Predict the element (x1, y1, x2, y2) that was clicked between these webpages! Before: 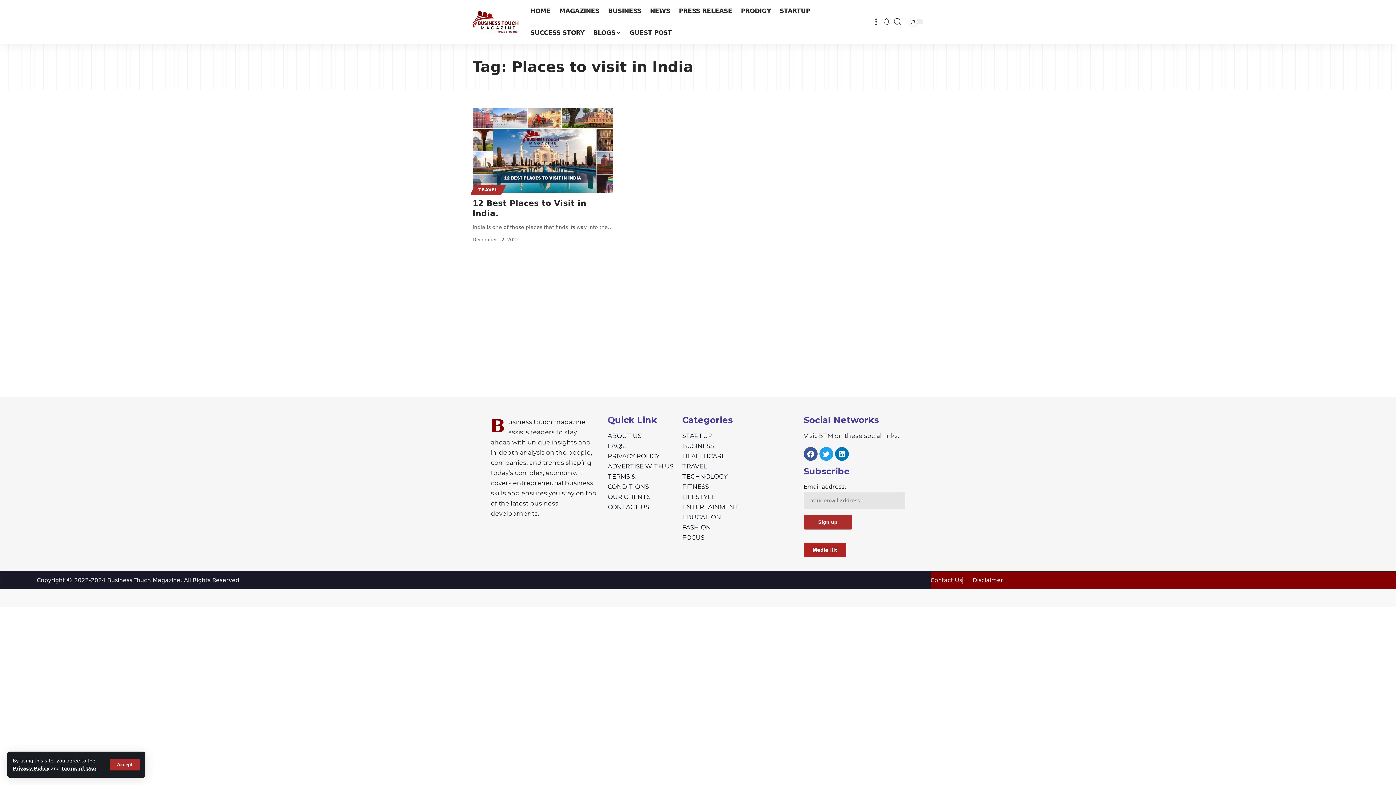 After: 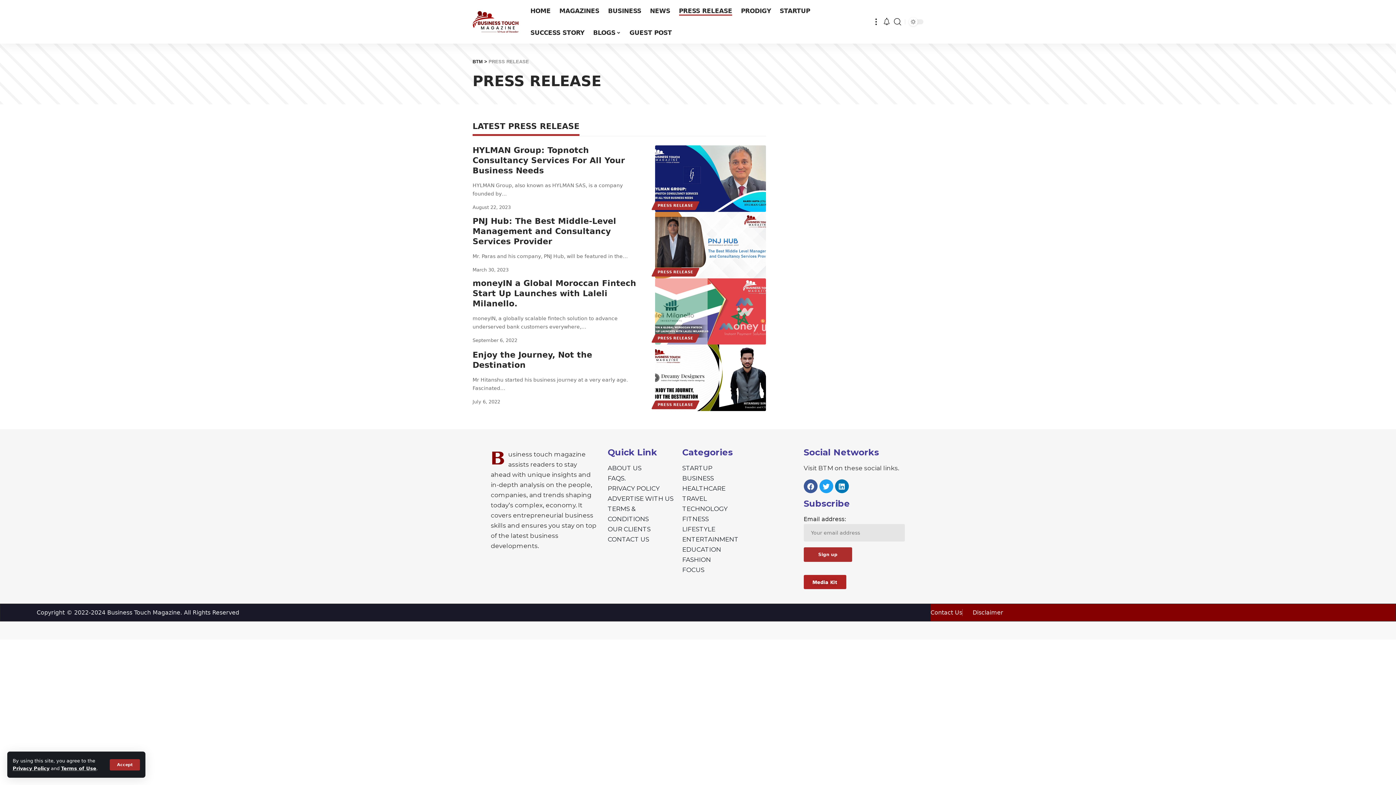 Action: bbox: (674, 0, 736, 21) label: PRESS RELEASE